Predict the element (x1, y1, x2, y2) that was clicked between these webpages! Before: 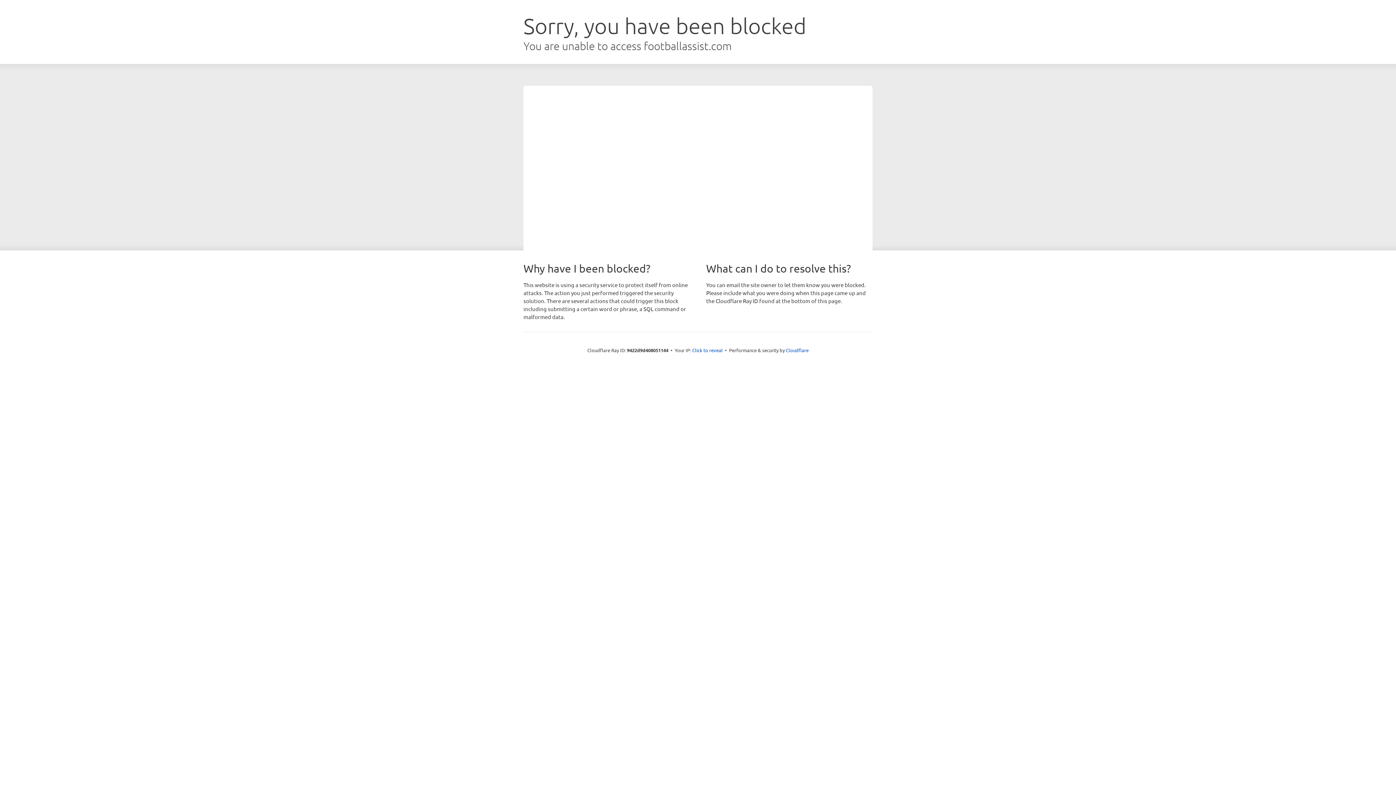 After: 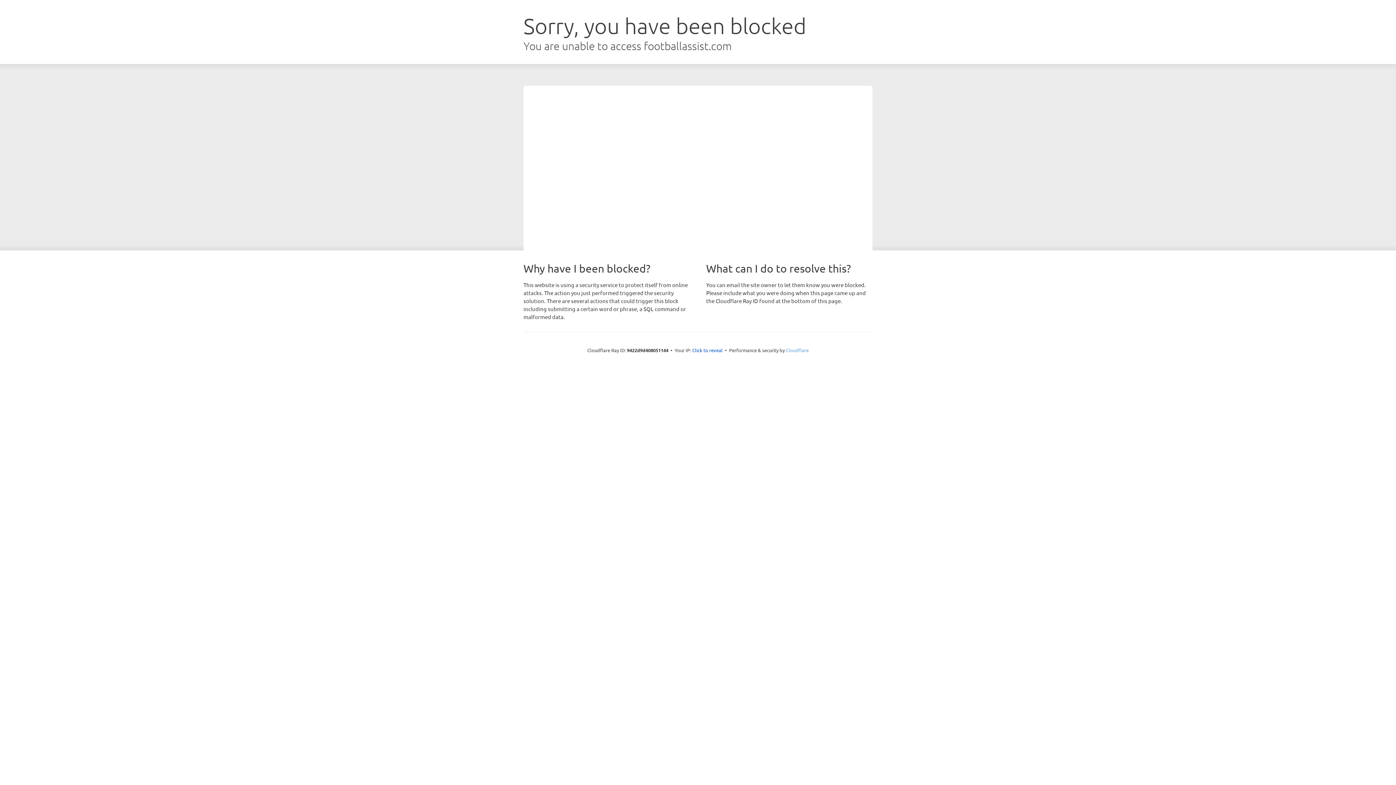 Action: bbox: (786, 347, 808, 353) label: Cloudflare